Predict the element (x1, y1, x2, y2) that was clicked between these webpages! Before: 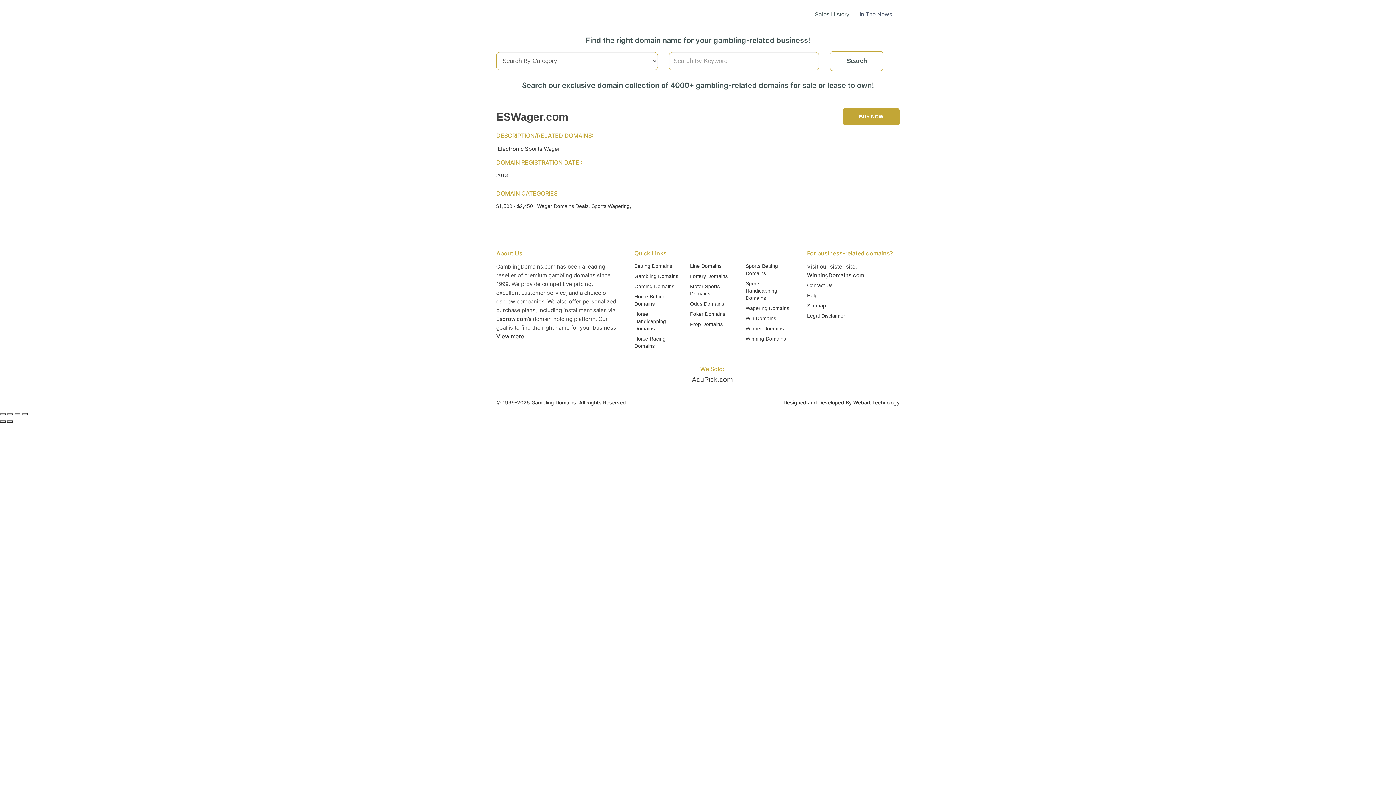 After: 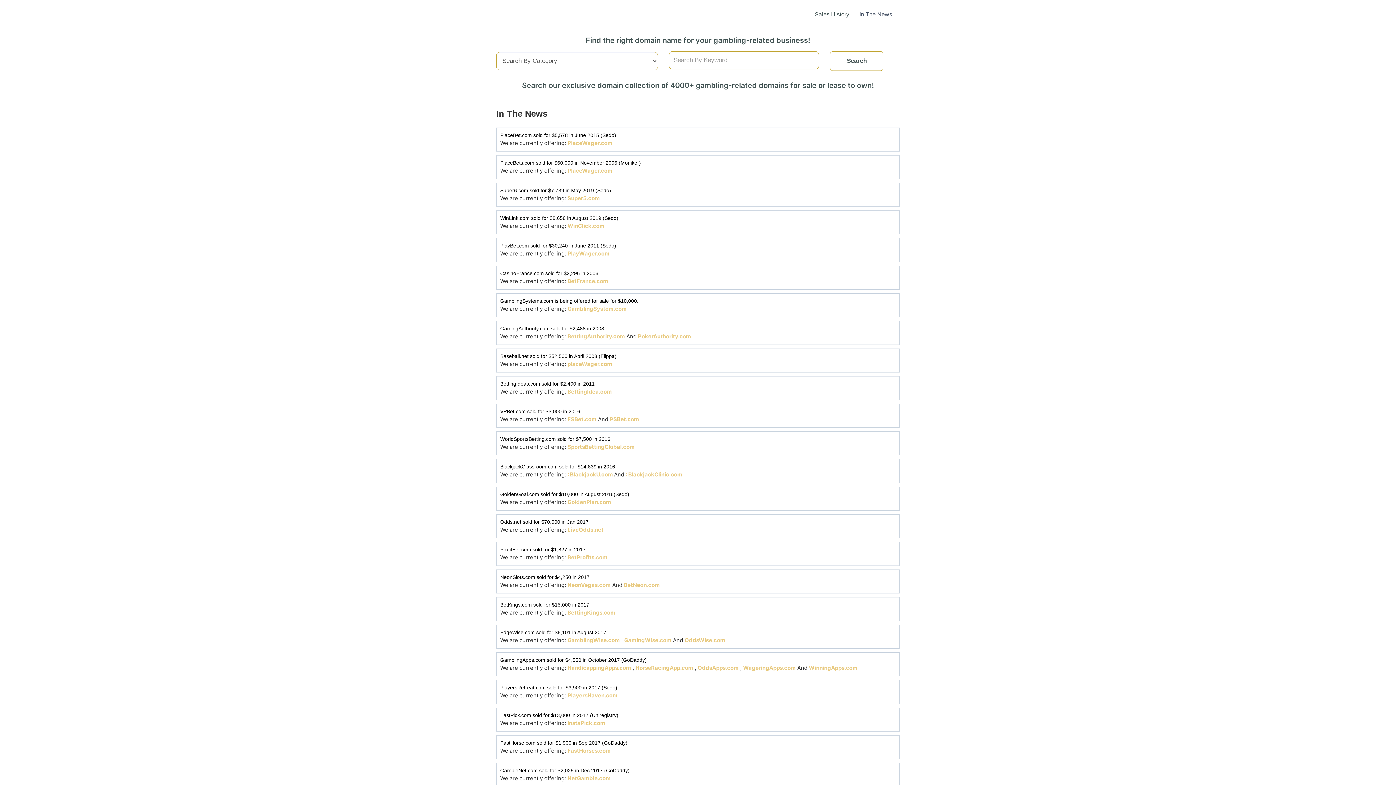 Action: bbox: (859, 6, 892, 22) label: In The News